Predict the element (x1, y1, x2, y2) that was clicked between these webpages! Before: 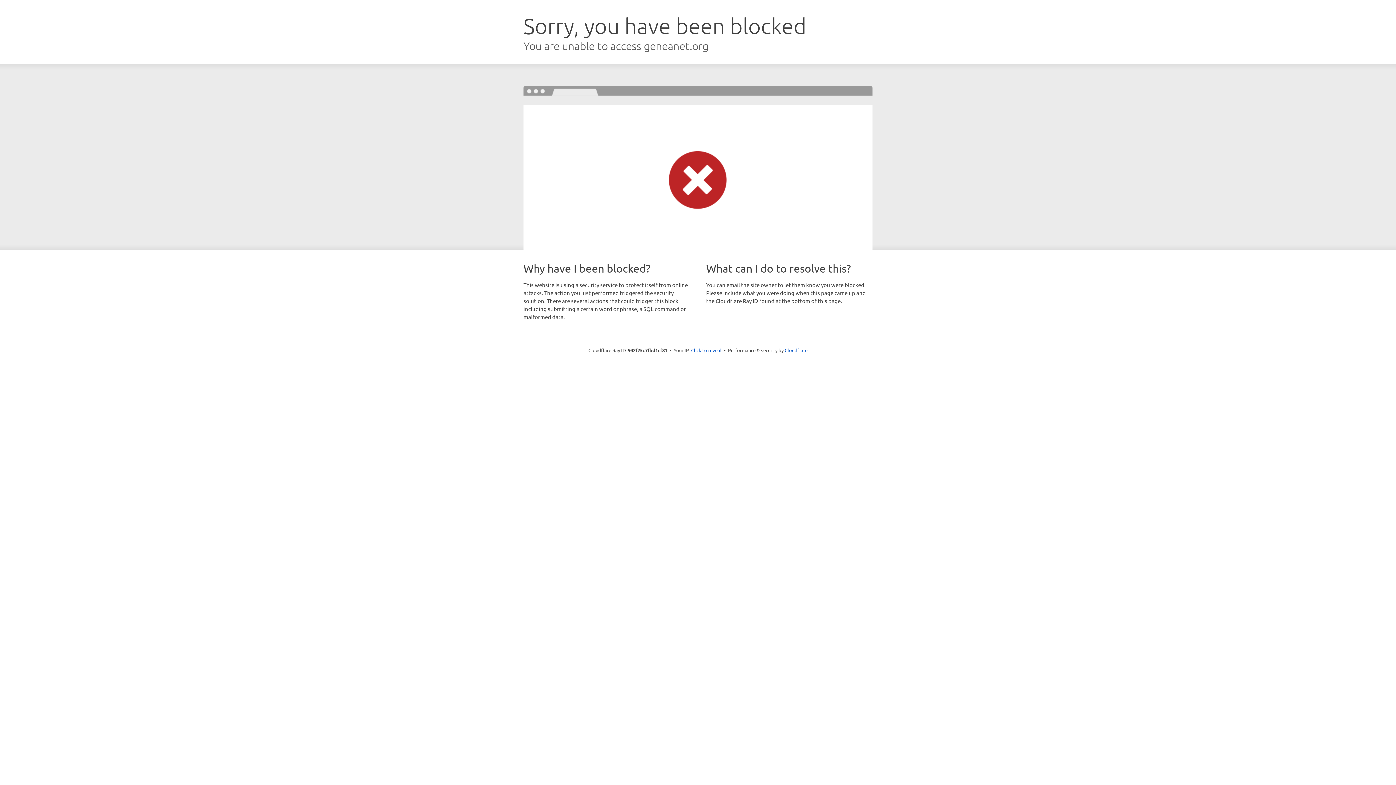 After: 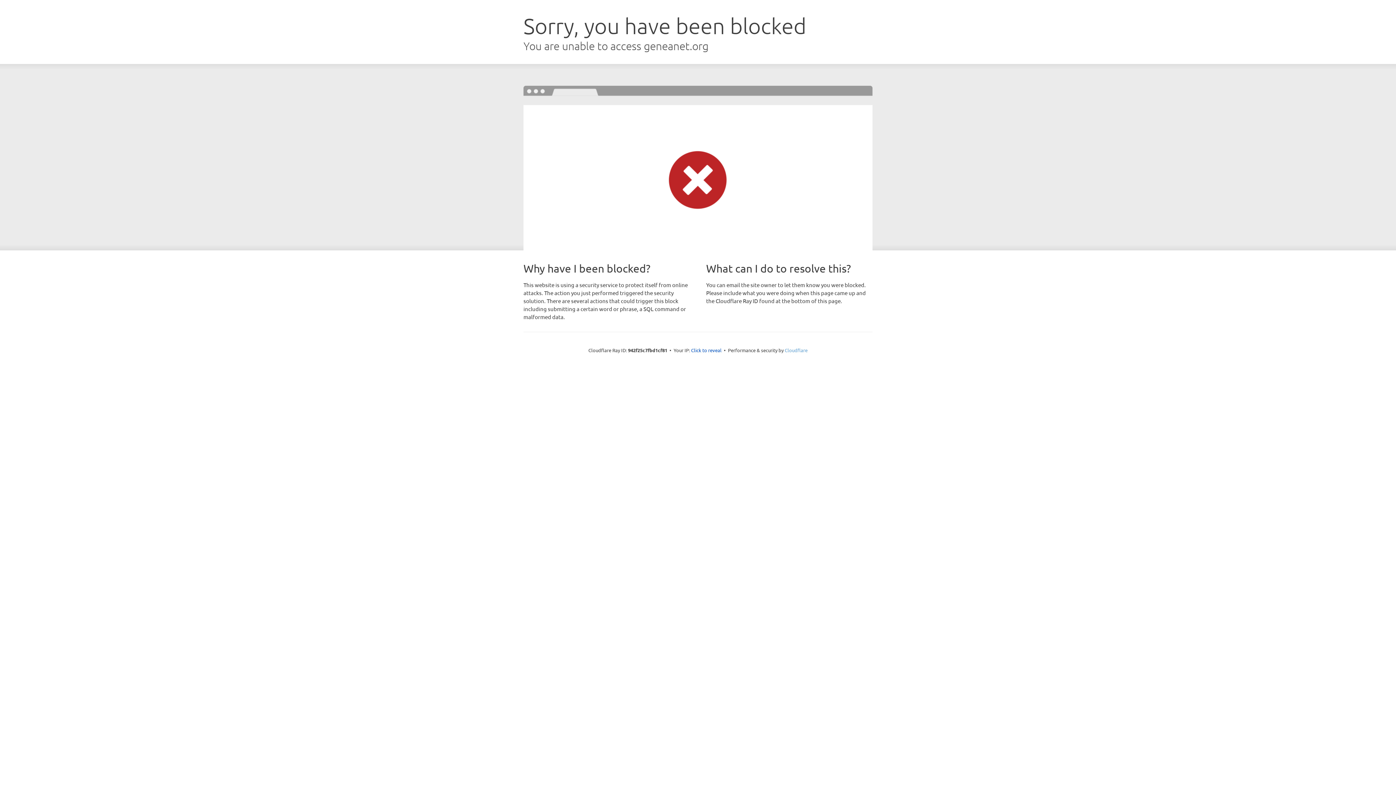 Action: bbox: (784, 347, 807, 353) label: Cloudflare